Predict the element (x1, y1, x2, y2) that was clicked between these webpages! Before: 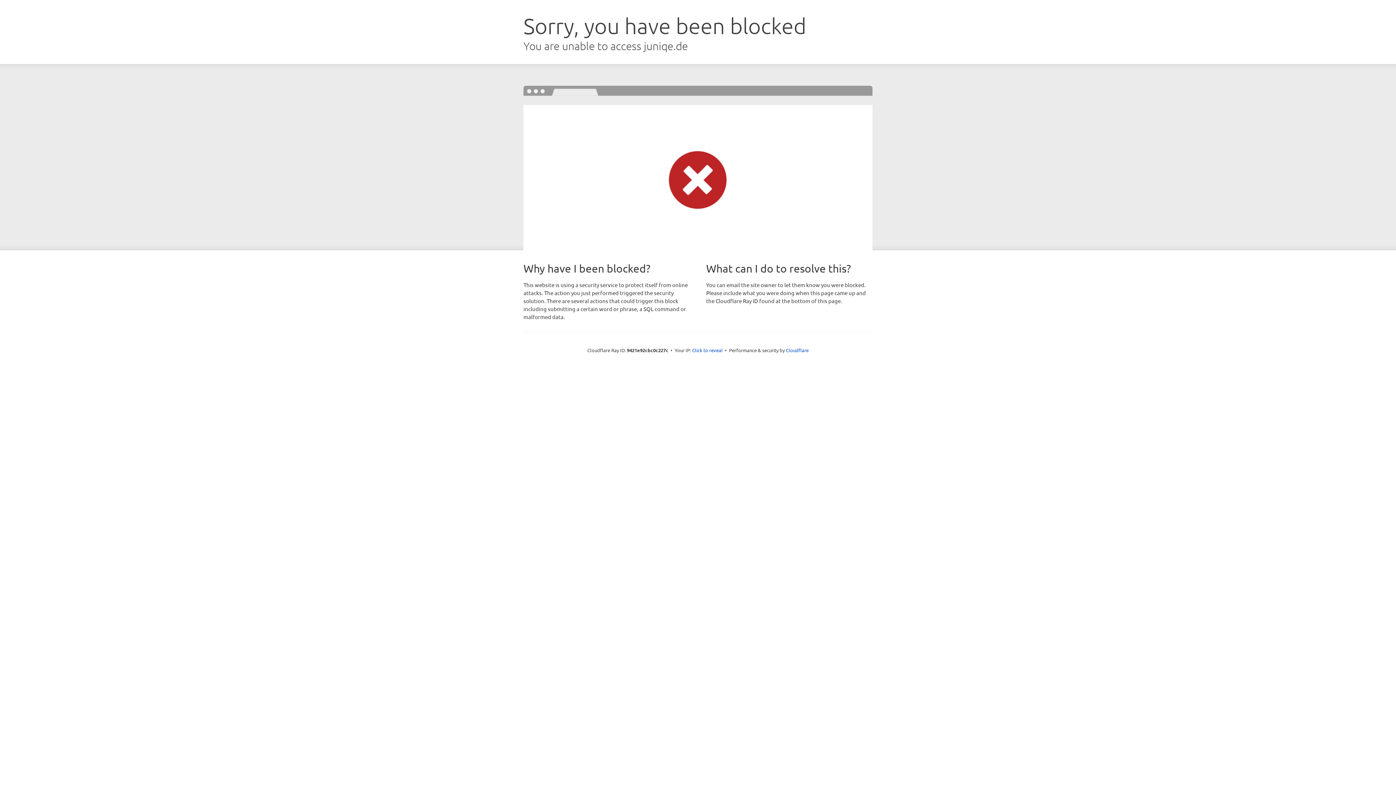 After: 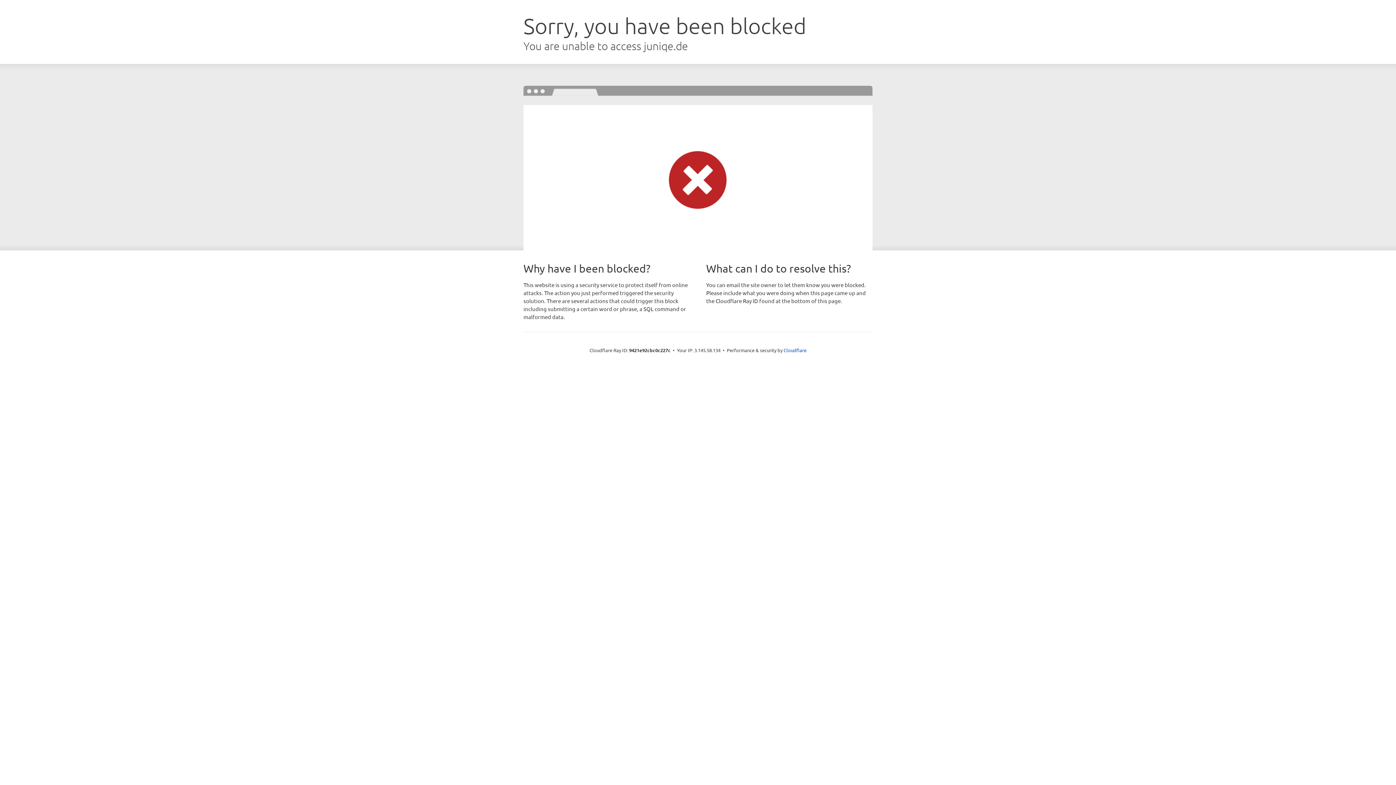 Action: label: Click to reveal bbox: (692, 346, 722, 353)